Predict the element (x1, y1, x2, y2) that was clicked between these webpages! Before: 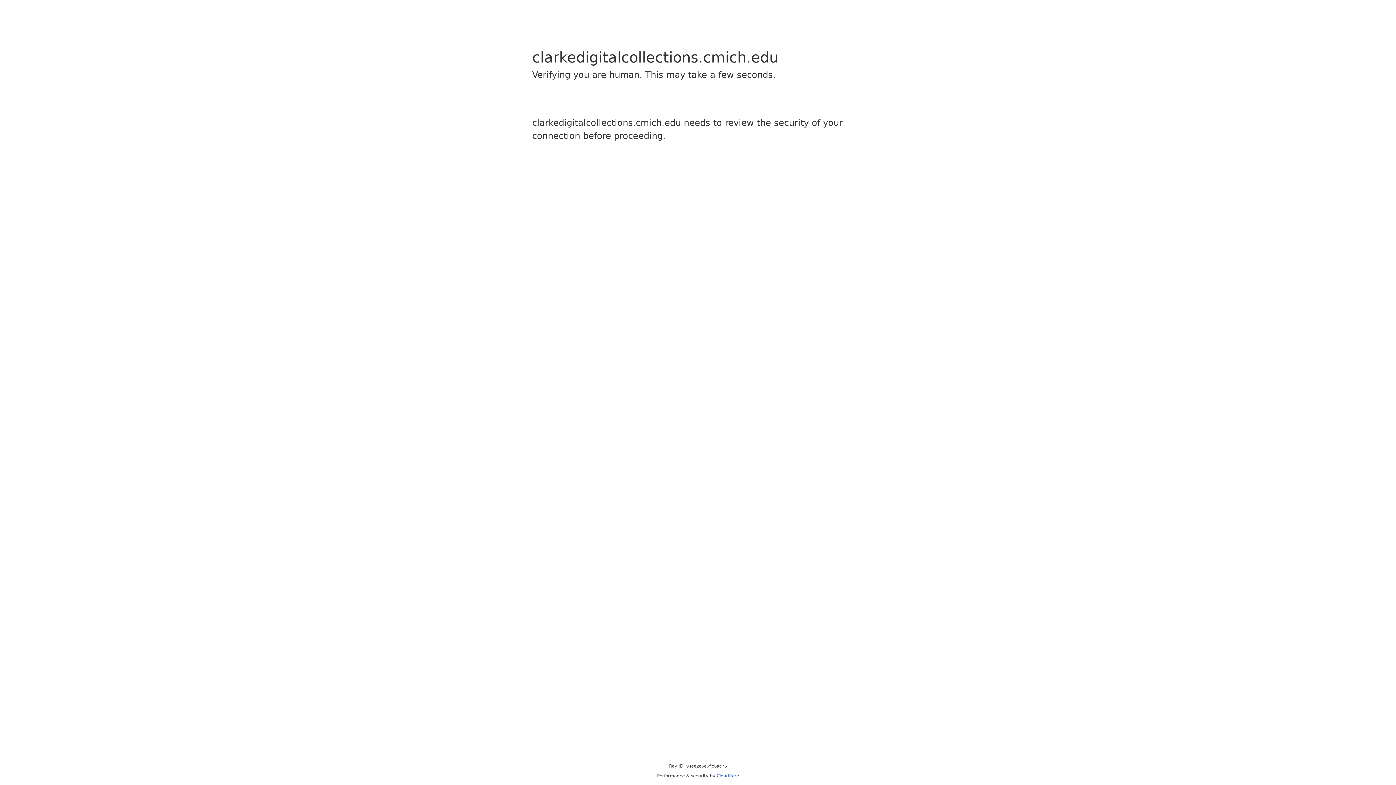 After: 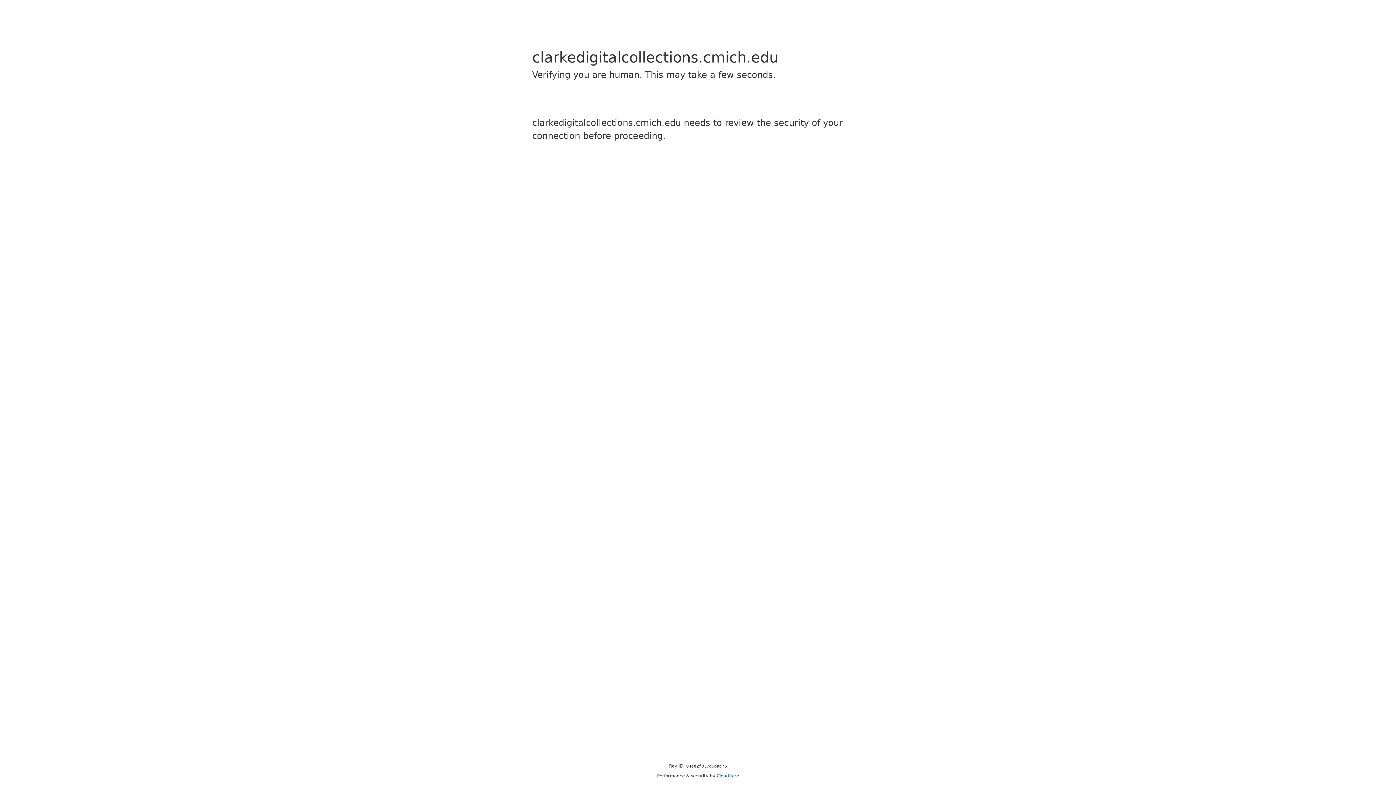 Action: label: Cloudflare bbox: (716, 773, 739, 778)